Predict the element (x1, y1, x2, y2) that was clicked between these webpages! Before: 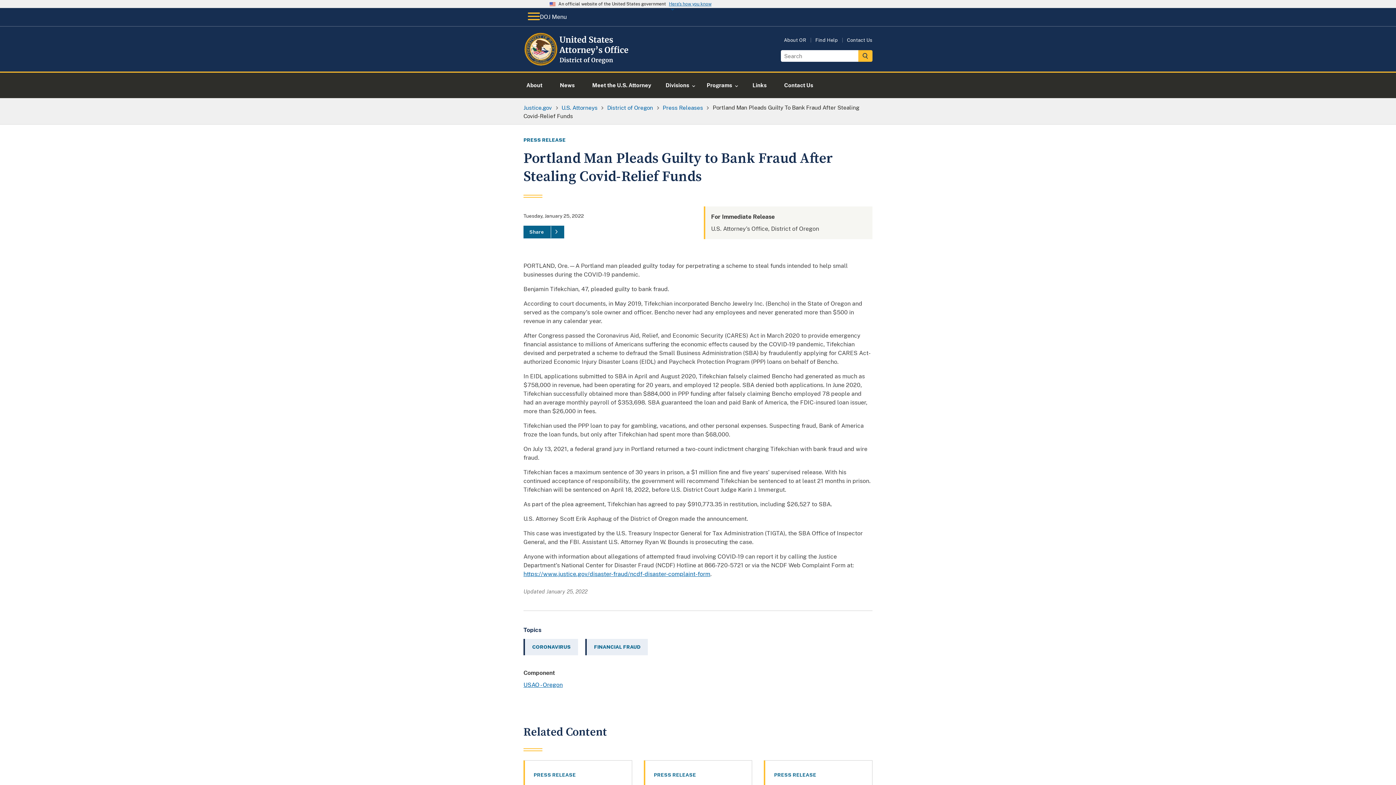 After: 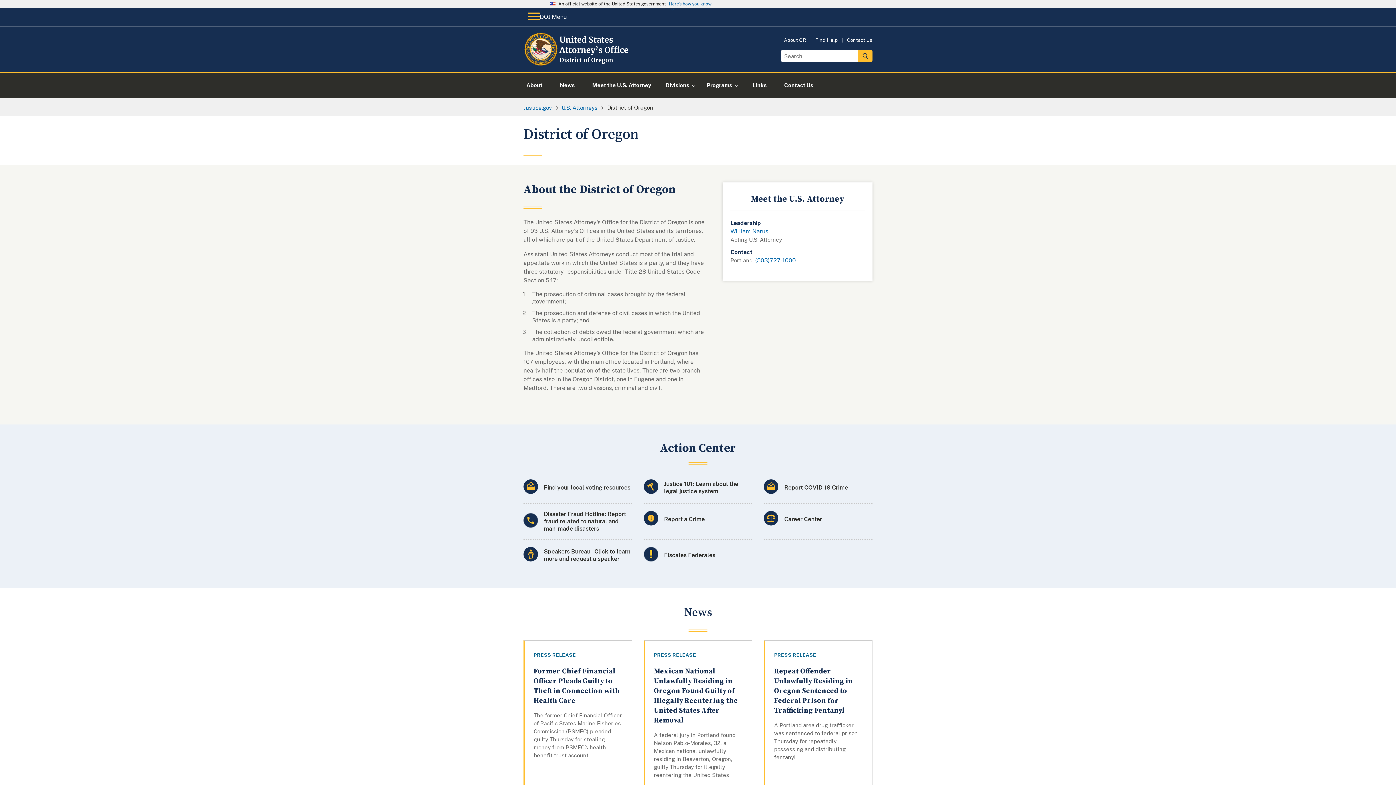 Action: bbox: (523, 56, 632, 69) label: Home